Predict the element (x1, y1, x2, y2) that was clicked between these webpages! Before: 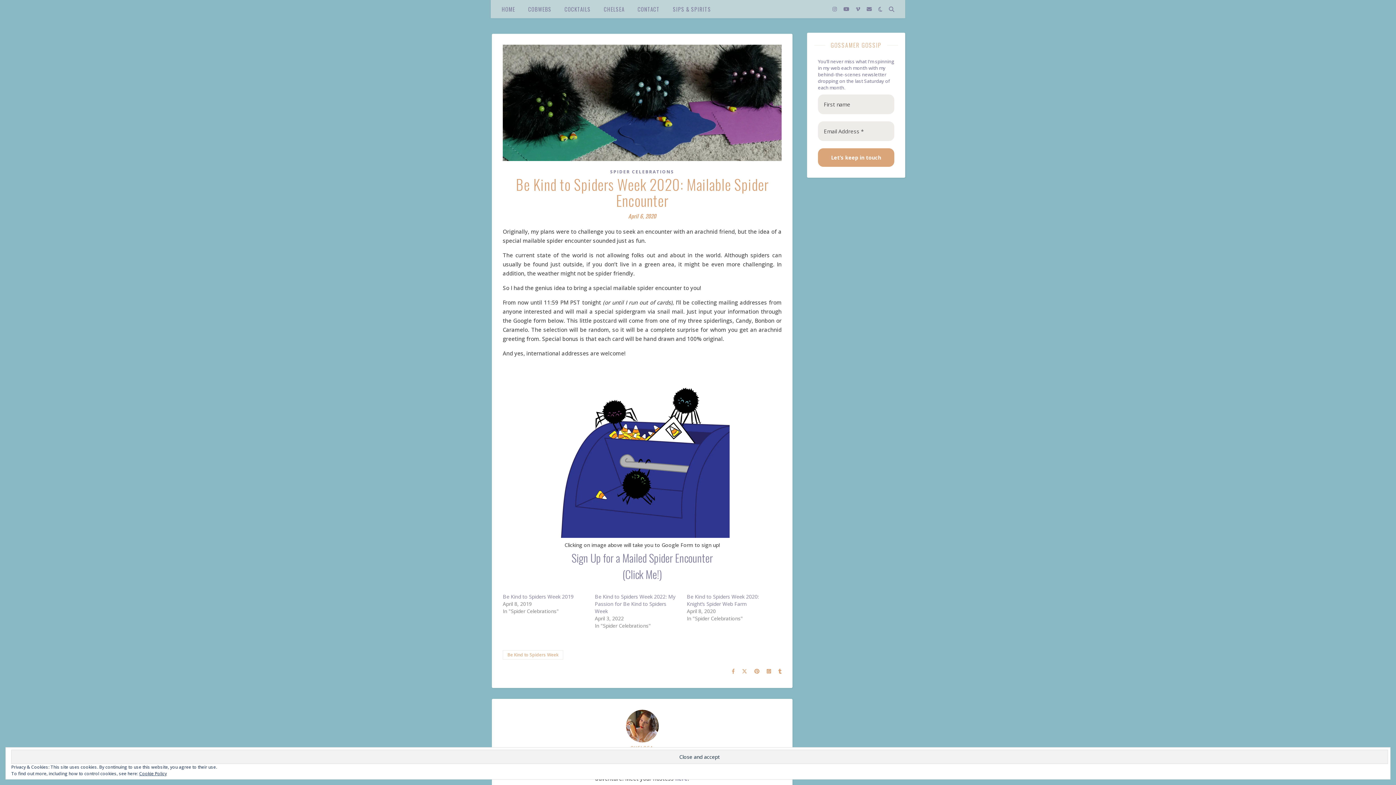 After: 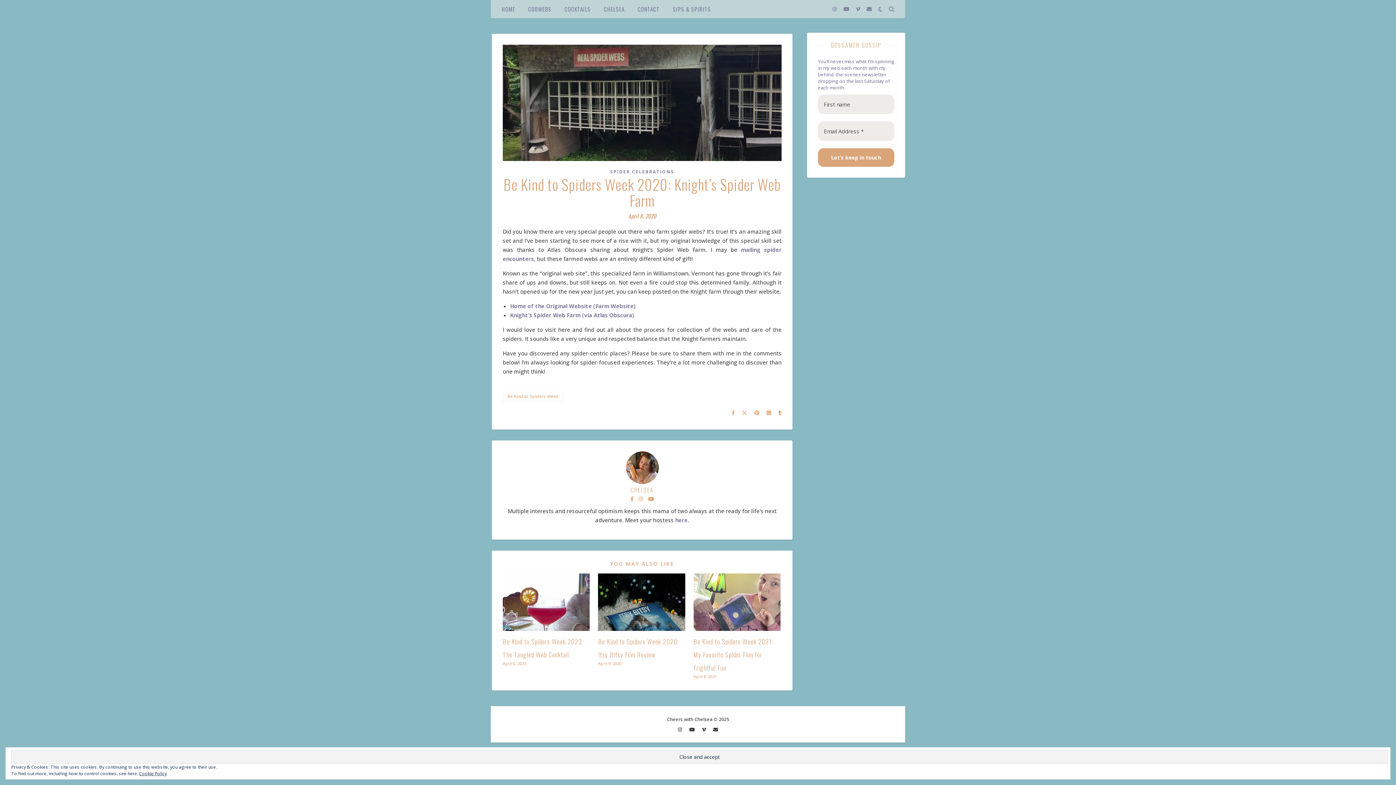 Action: label: Be Kind to Spiders Week 2020: Knight’s Spider Web Farm bbox: (686, 593, 758, 607)